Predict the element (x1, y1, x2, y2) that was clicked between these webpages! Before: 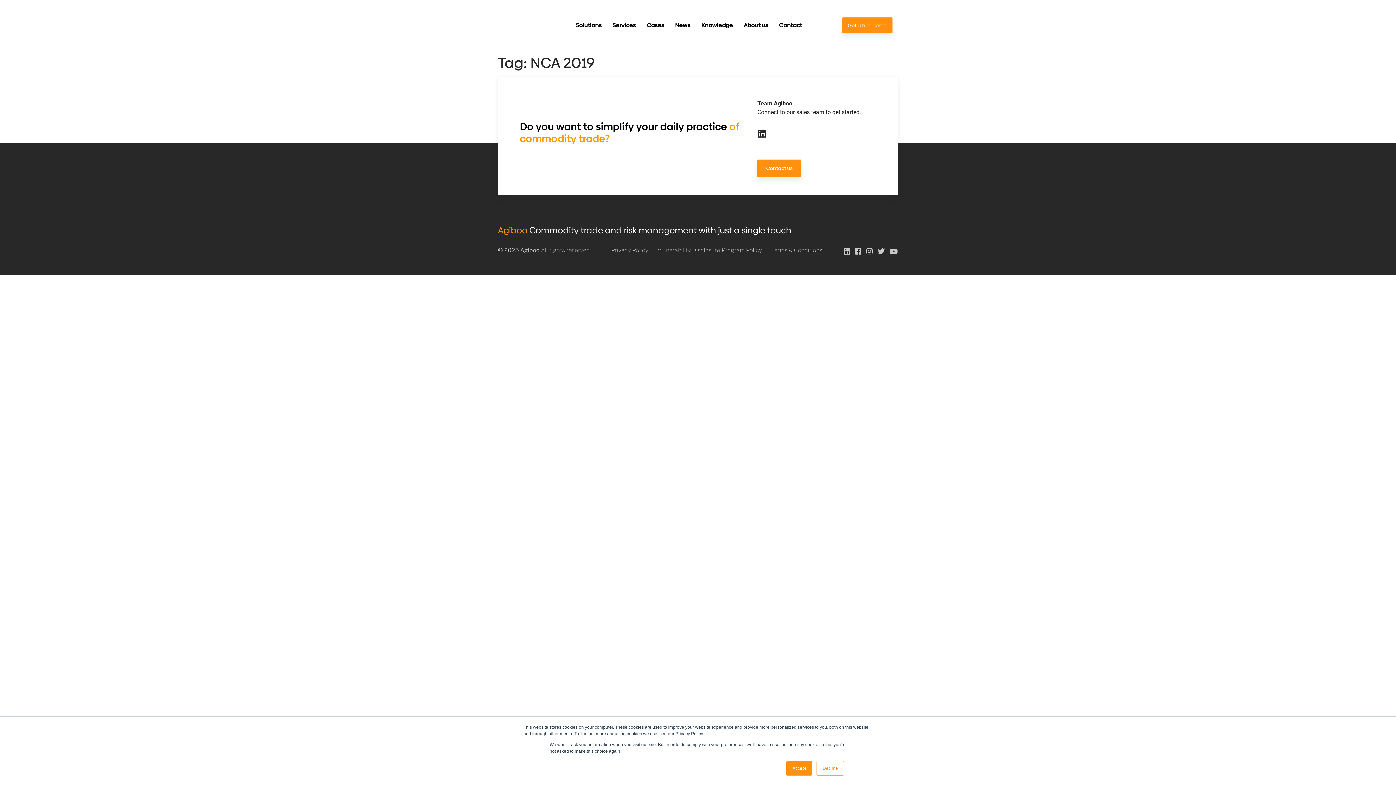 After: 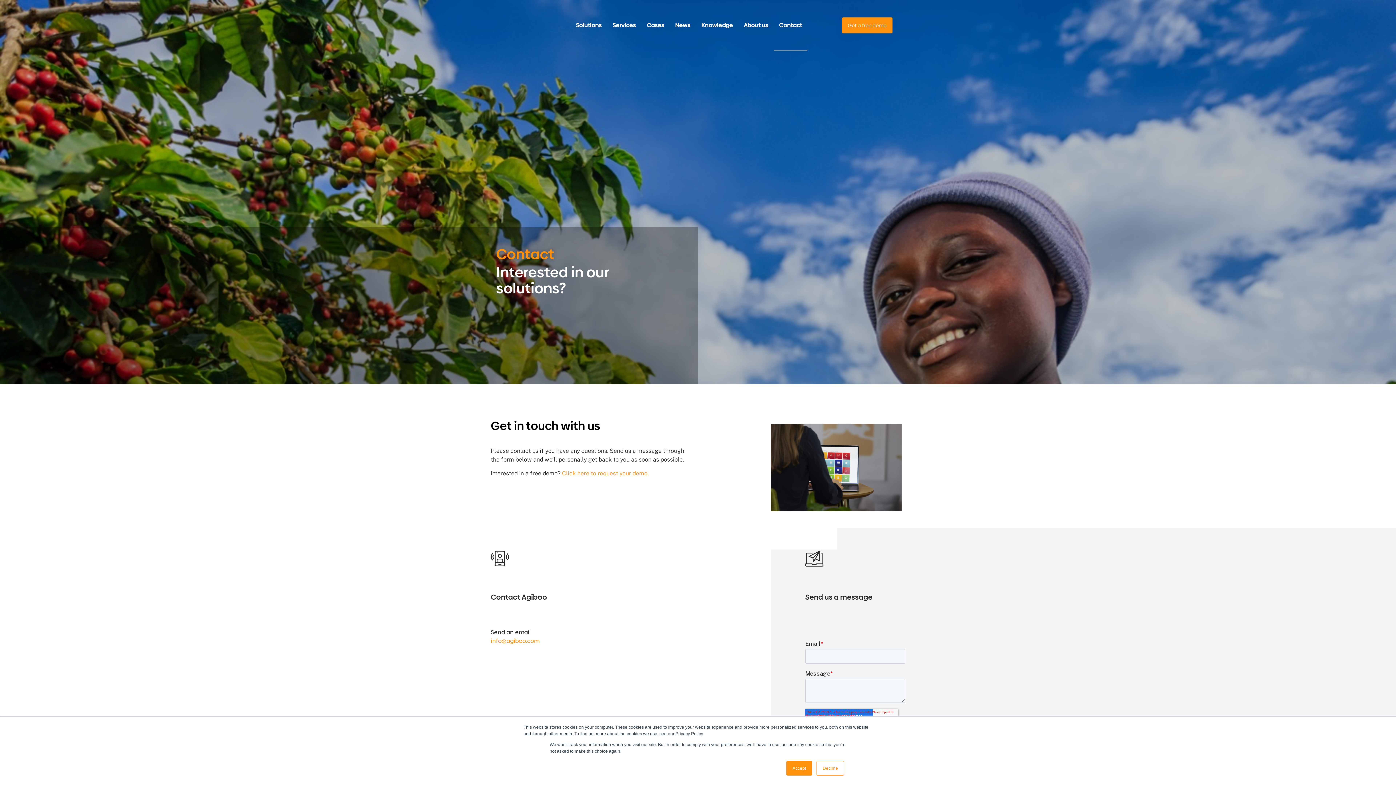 Action: bbox: (757, 159, 801, 177) label: Contact us